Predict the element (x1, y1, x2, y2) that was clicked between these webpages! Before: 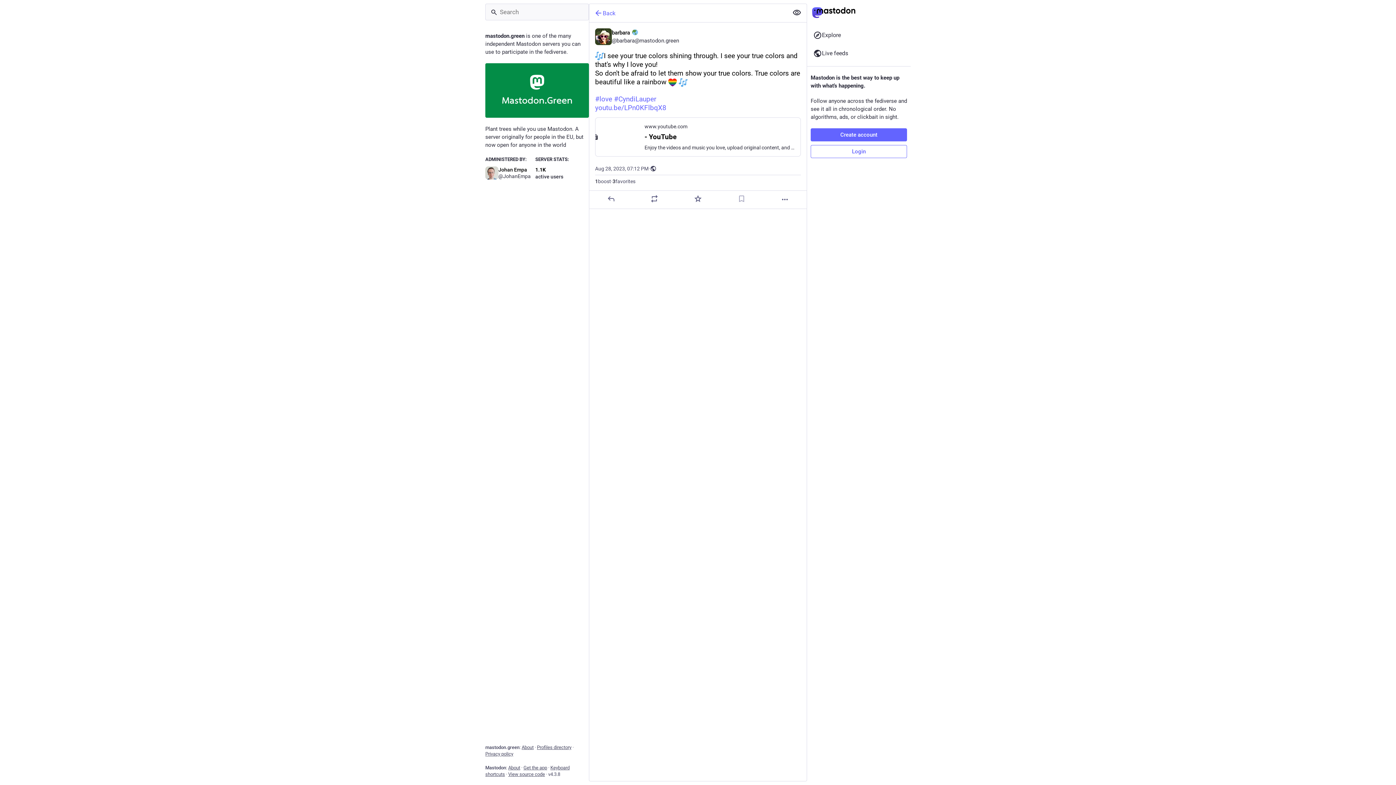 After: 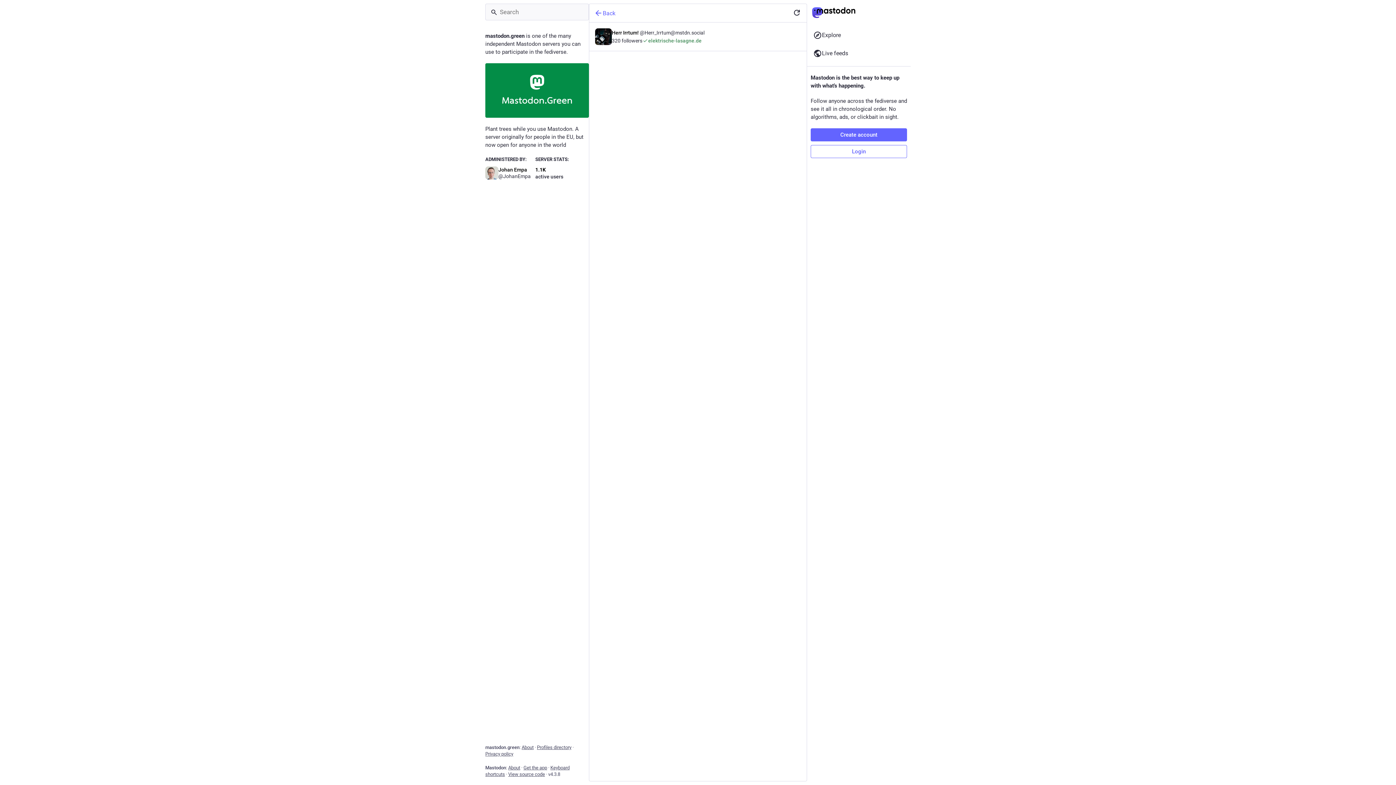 Action: bbox: (595, 178, 611, 184) label: 1
boost